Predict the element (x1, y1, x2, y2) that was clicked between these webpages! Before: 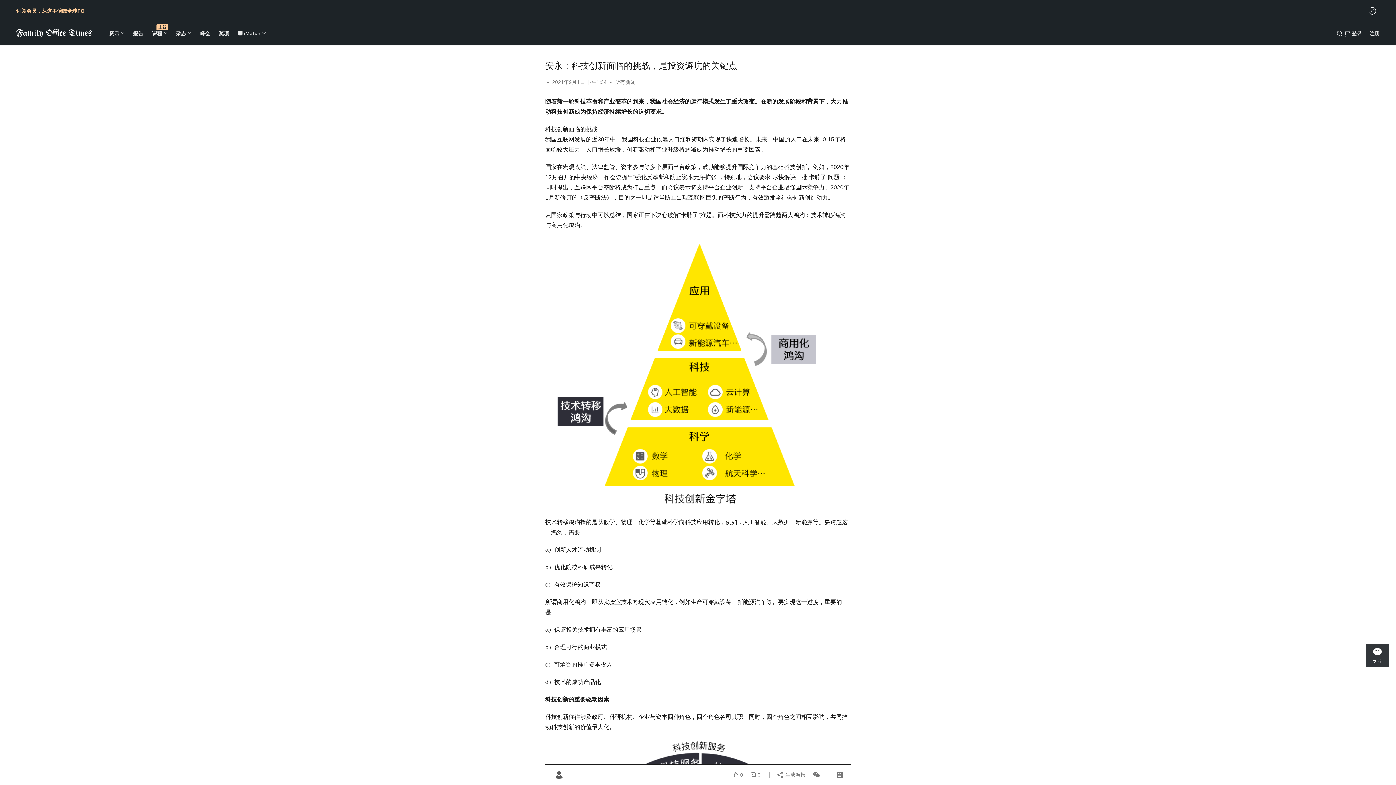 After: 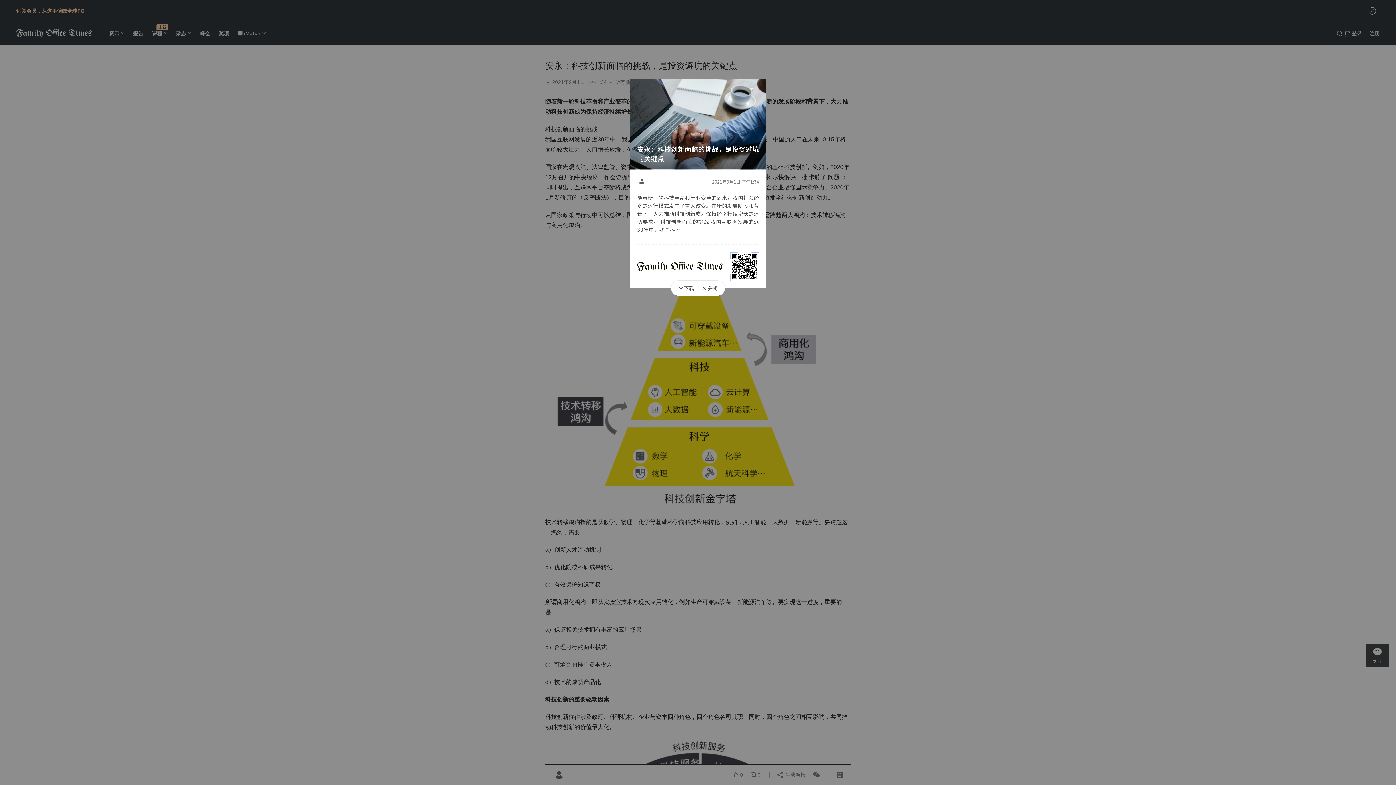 Action: label:  生成海报 bbox: (776, 768, 808, 781)